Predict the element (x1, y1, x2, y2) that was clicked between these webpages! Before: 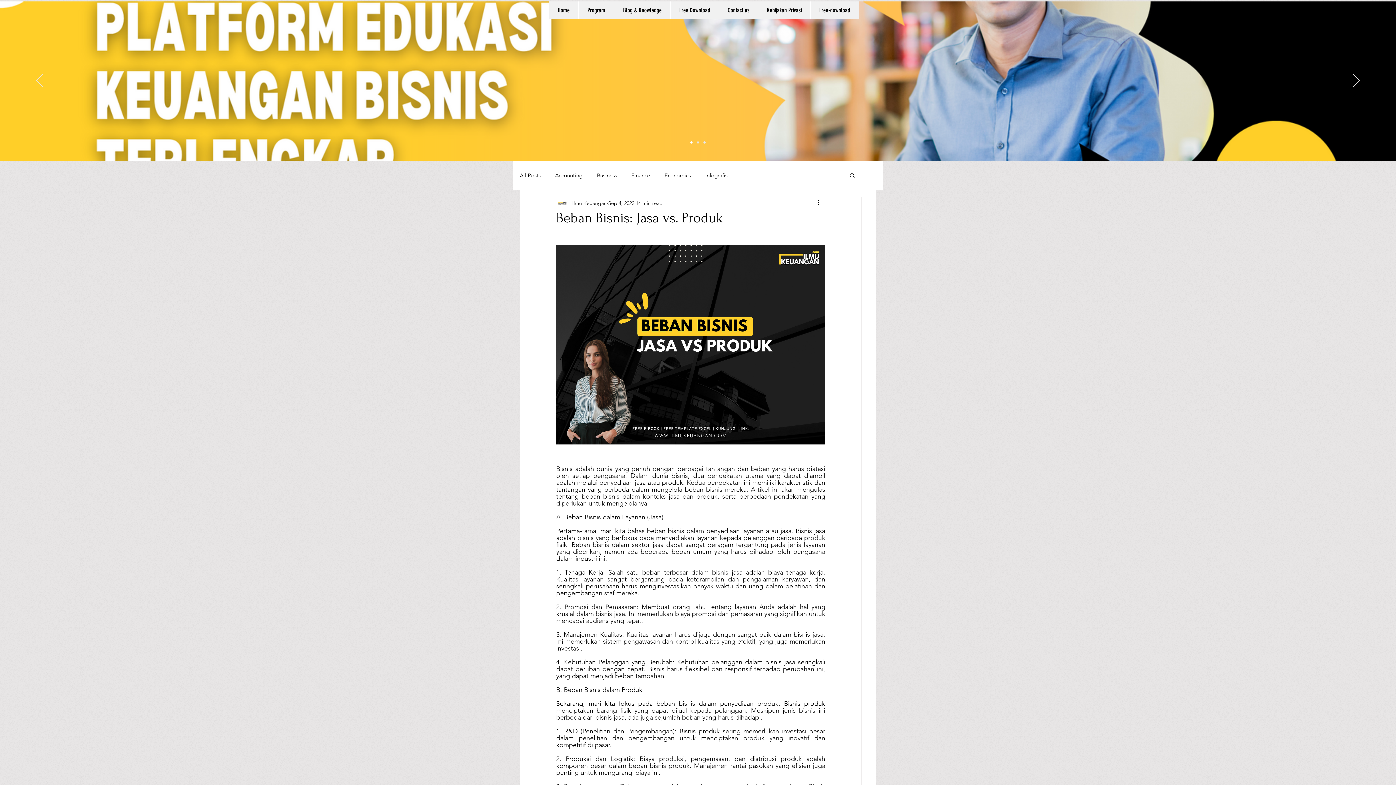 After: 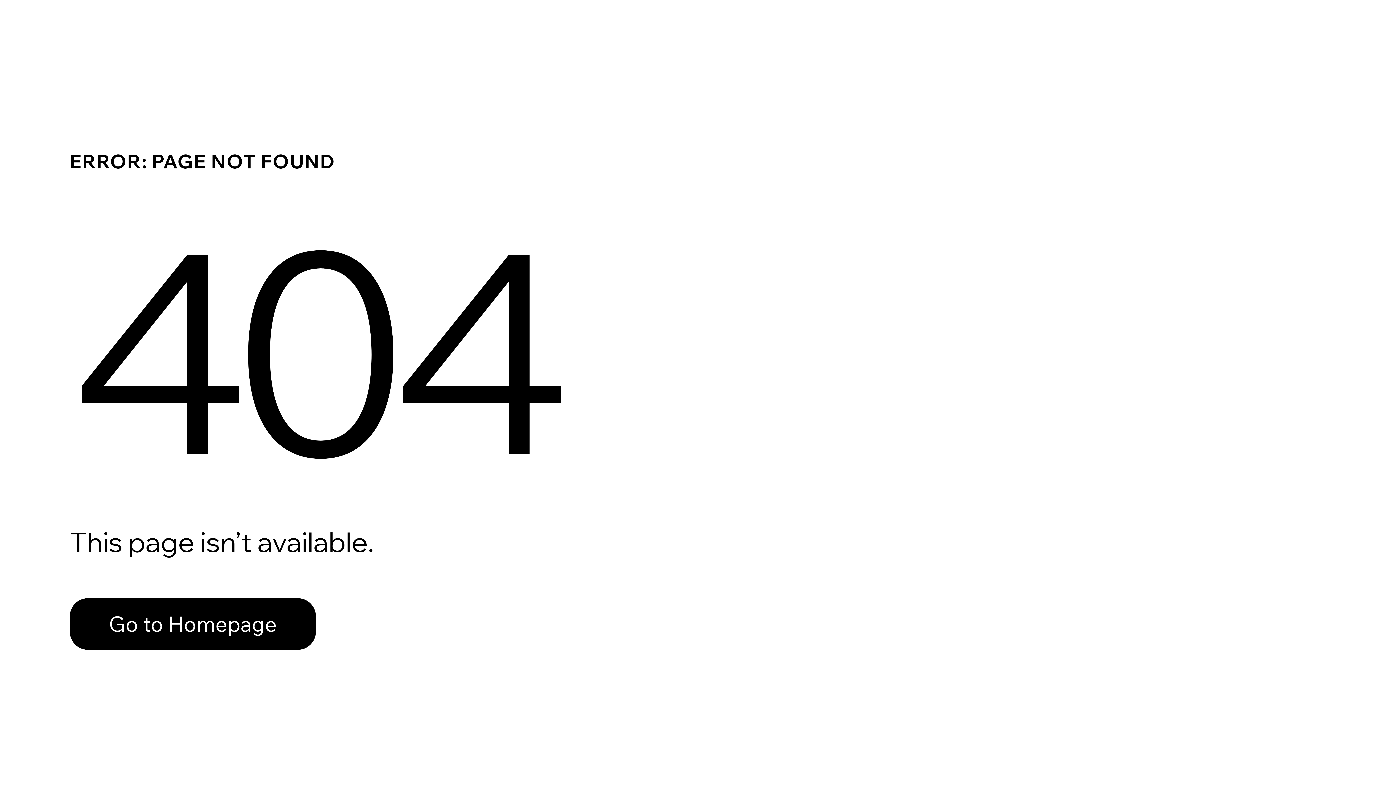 Action: label: Slide 2 bbox: (697, 141, 699, 143)